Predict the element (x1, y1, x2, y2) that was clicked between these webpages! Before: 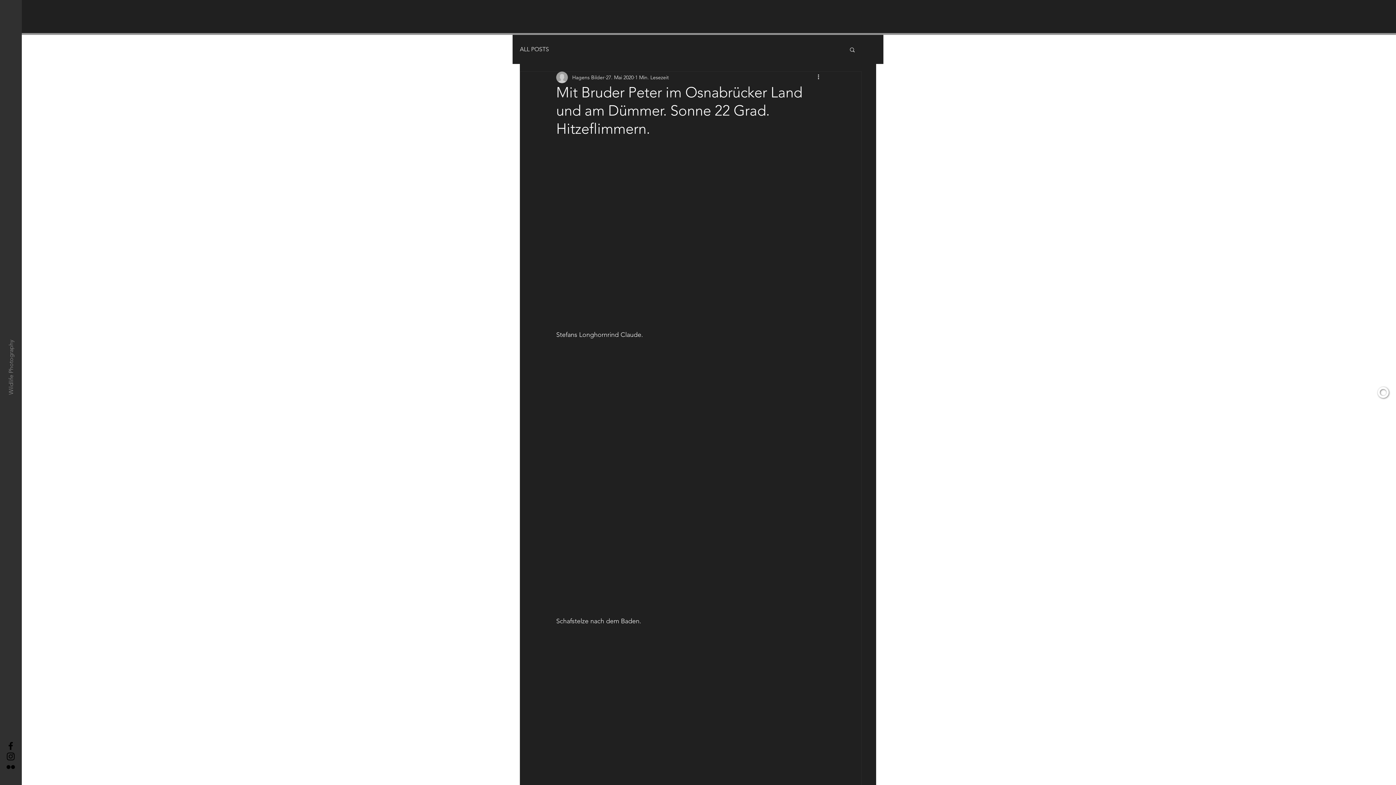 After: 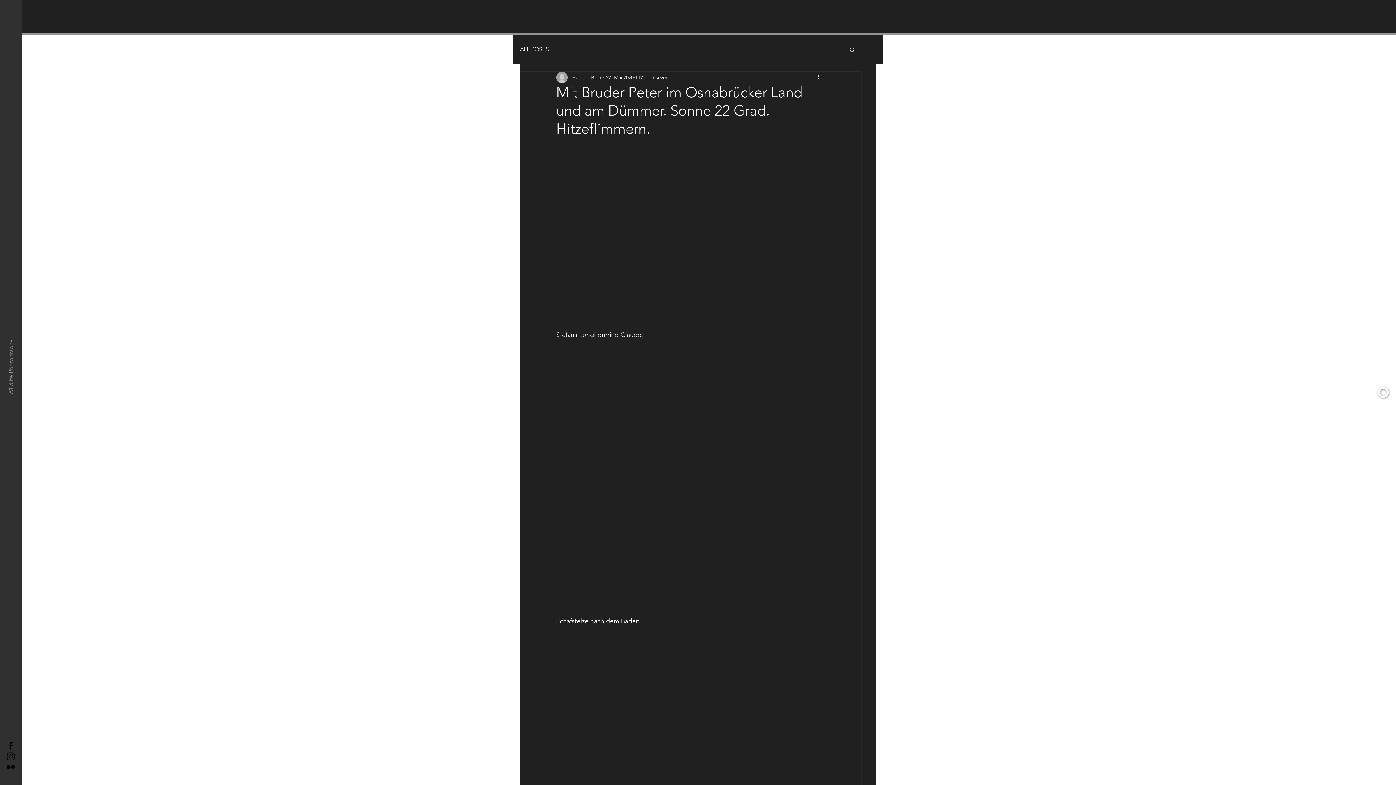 Action: bbox: (1378, 387, 1389, 398)